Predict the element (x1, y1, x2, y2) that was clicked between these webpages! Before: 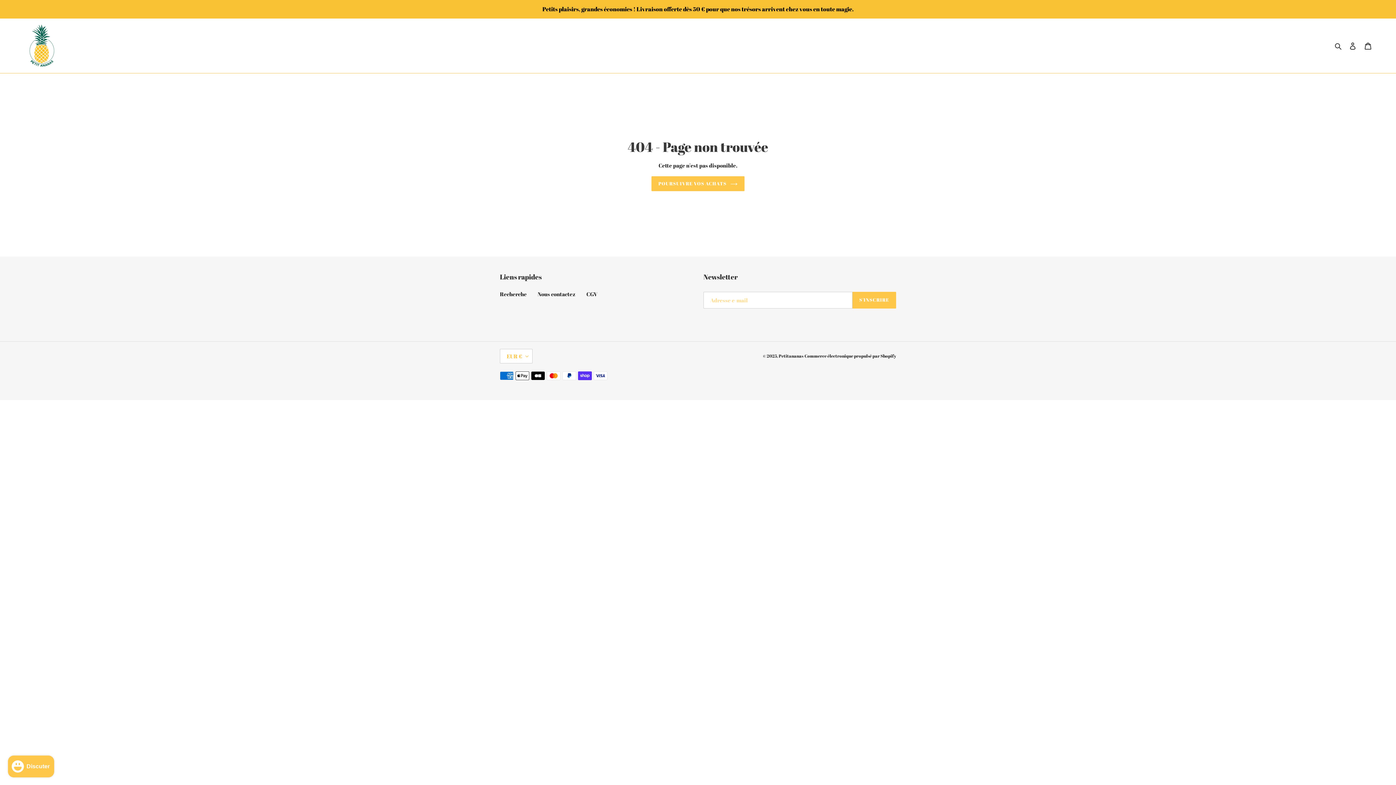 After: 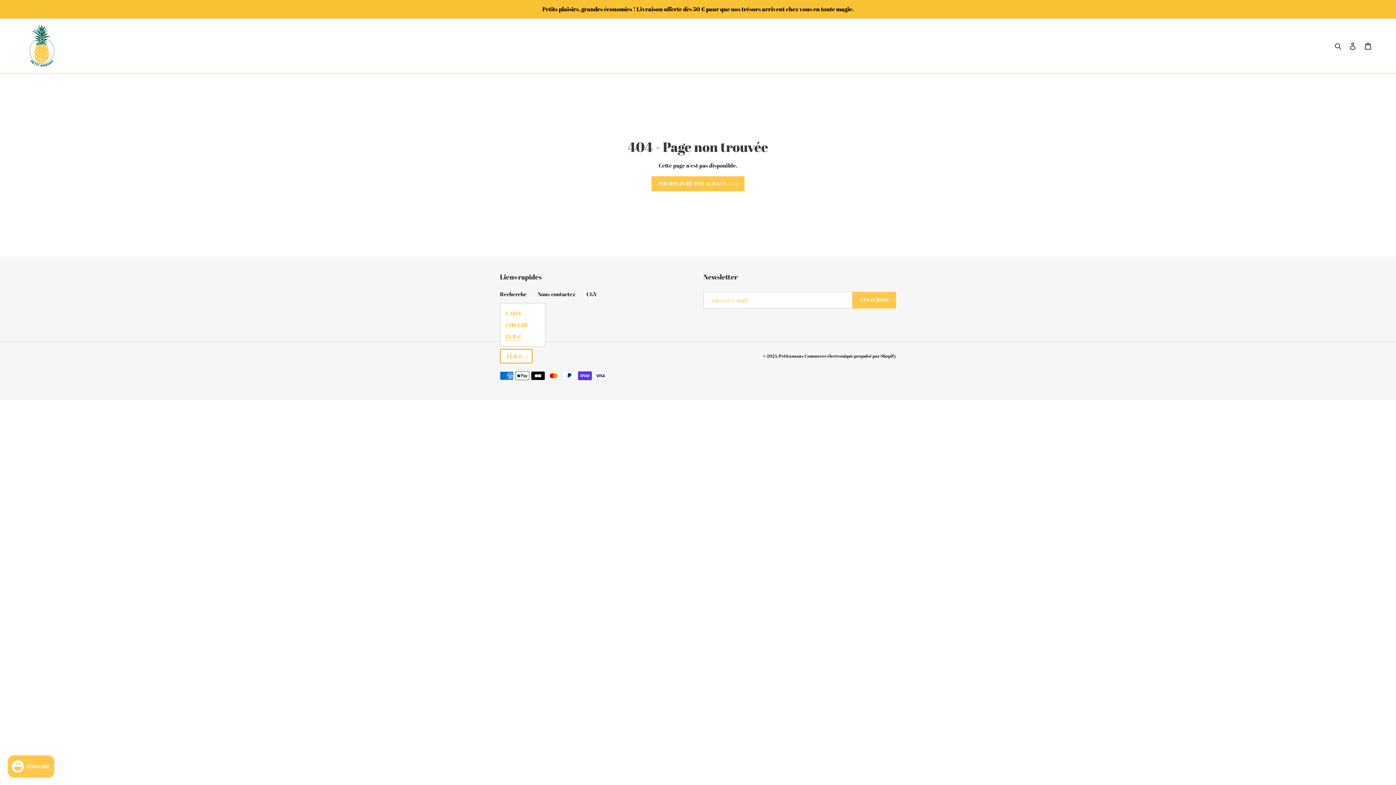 Action: bbox: (500, 349, 532, 363) label: EUR €